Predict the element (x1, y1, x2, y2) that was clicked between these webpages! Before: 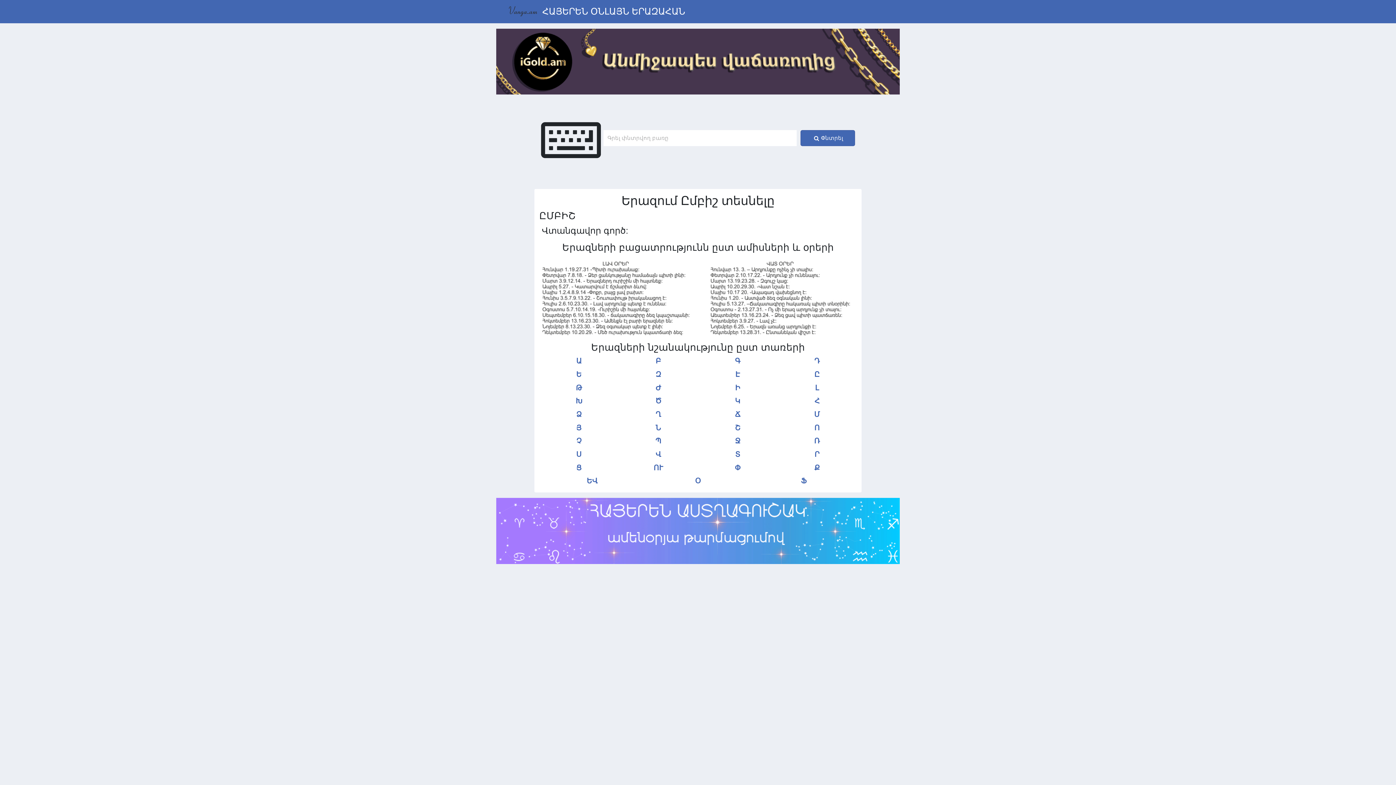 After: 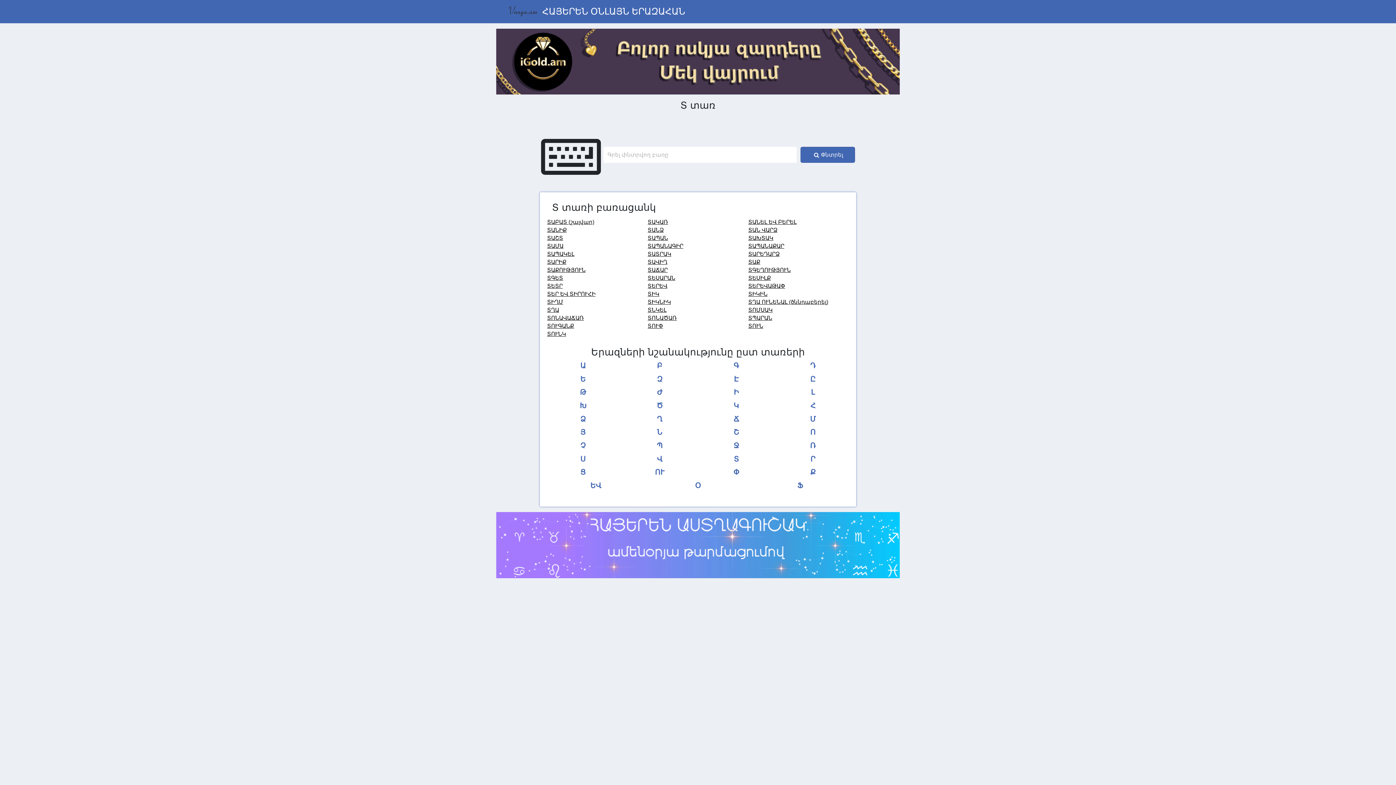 Action: label: Տ bbox: (735, 450, 740, 459)